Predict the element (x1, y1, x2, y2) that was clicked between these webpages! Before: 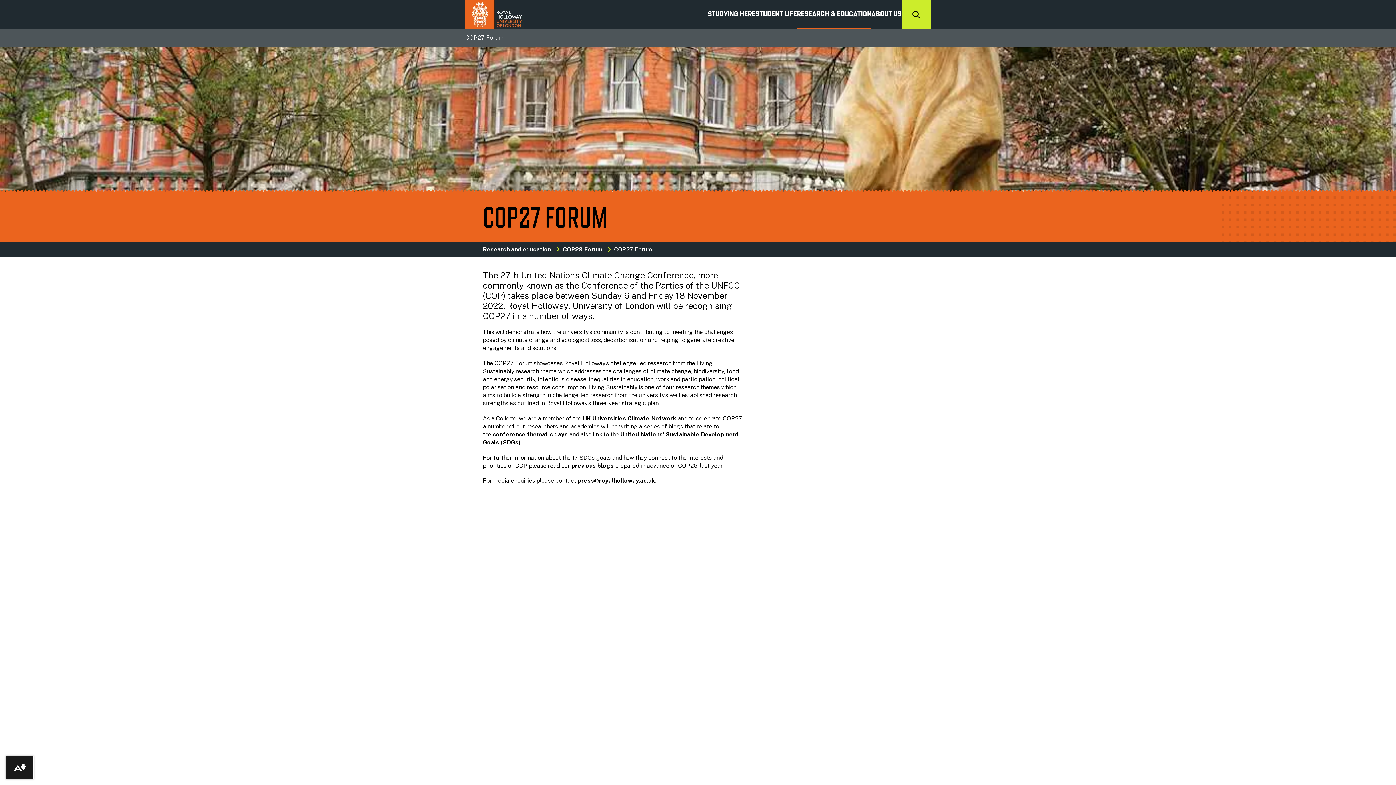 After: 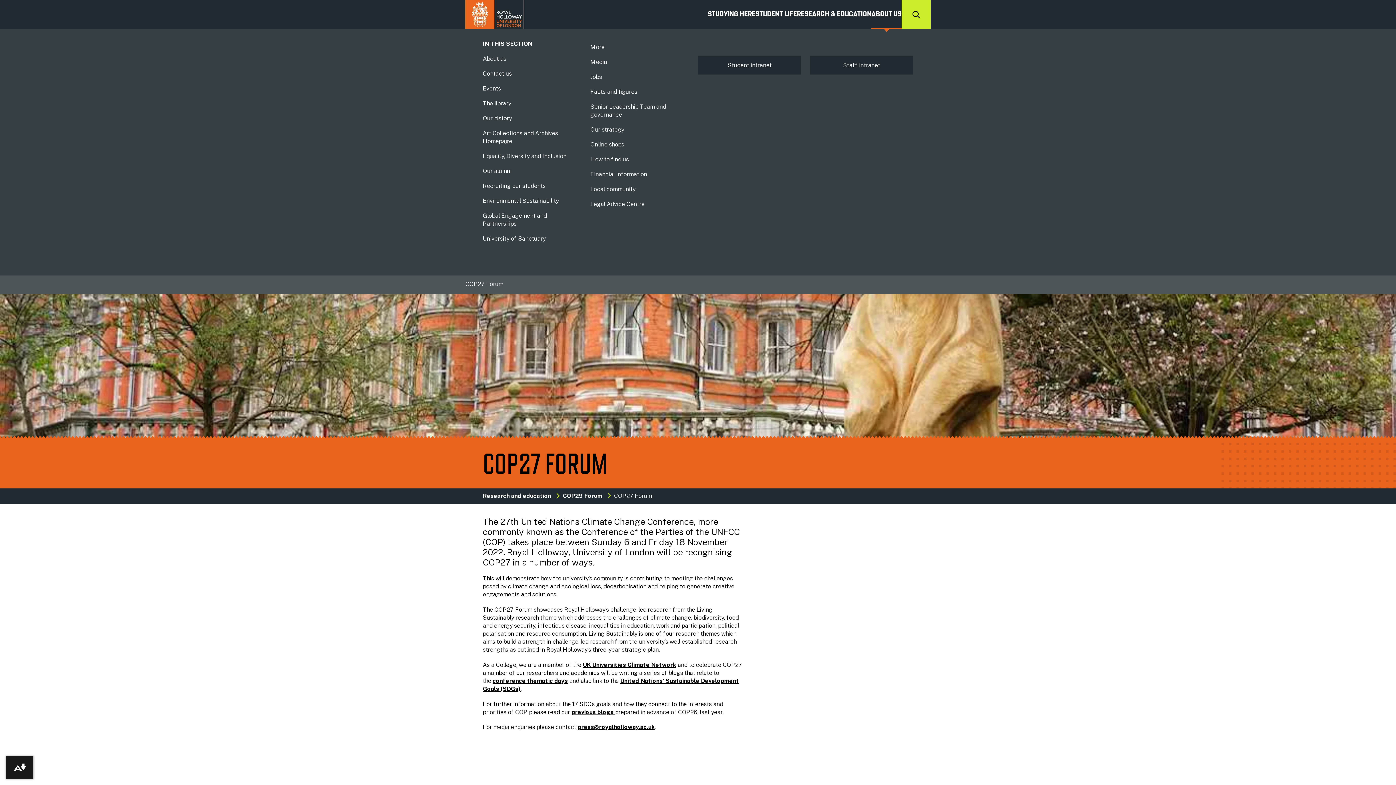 Action: bbox: (871, 0, 901, 29) label: ABOUT US